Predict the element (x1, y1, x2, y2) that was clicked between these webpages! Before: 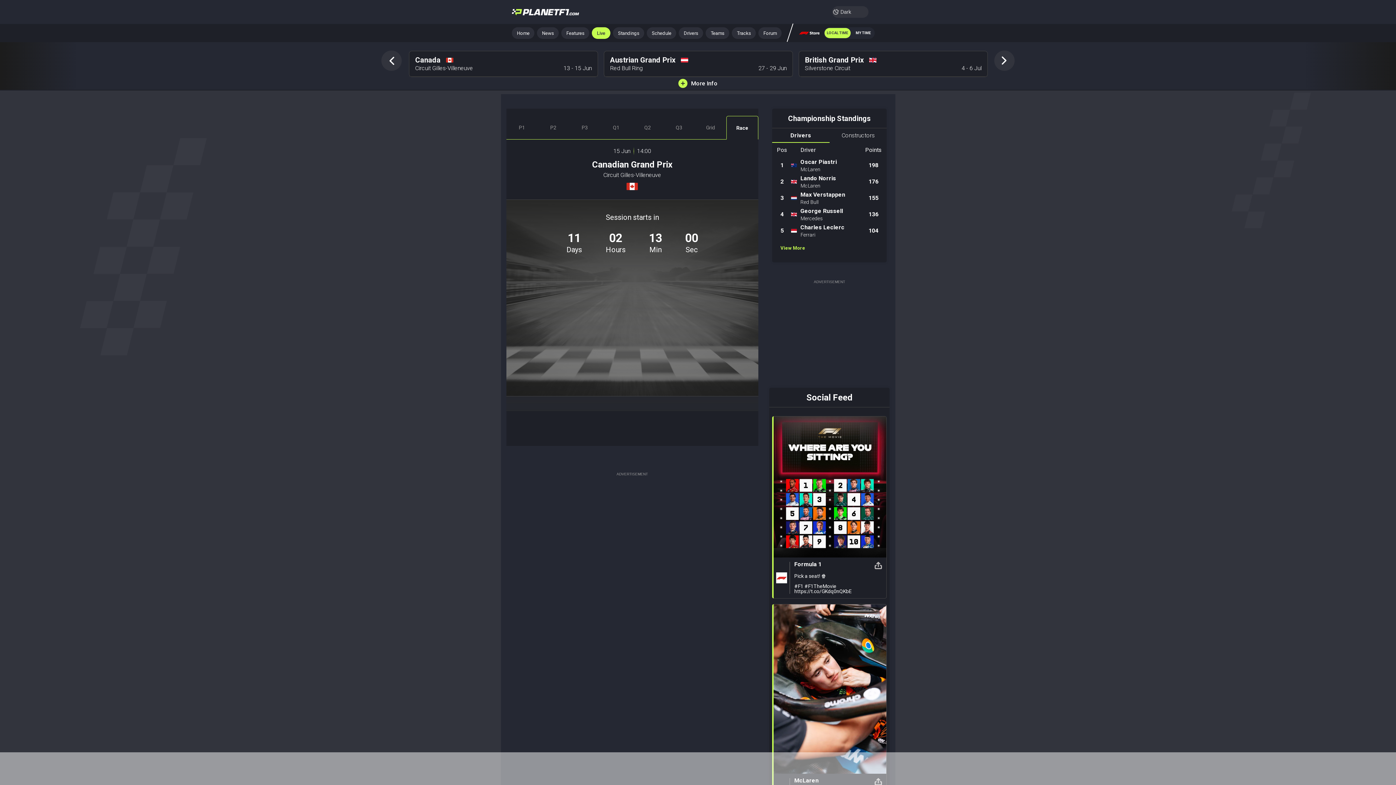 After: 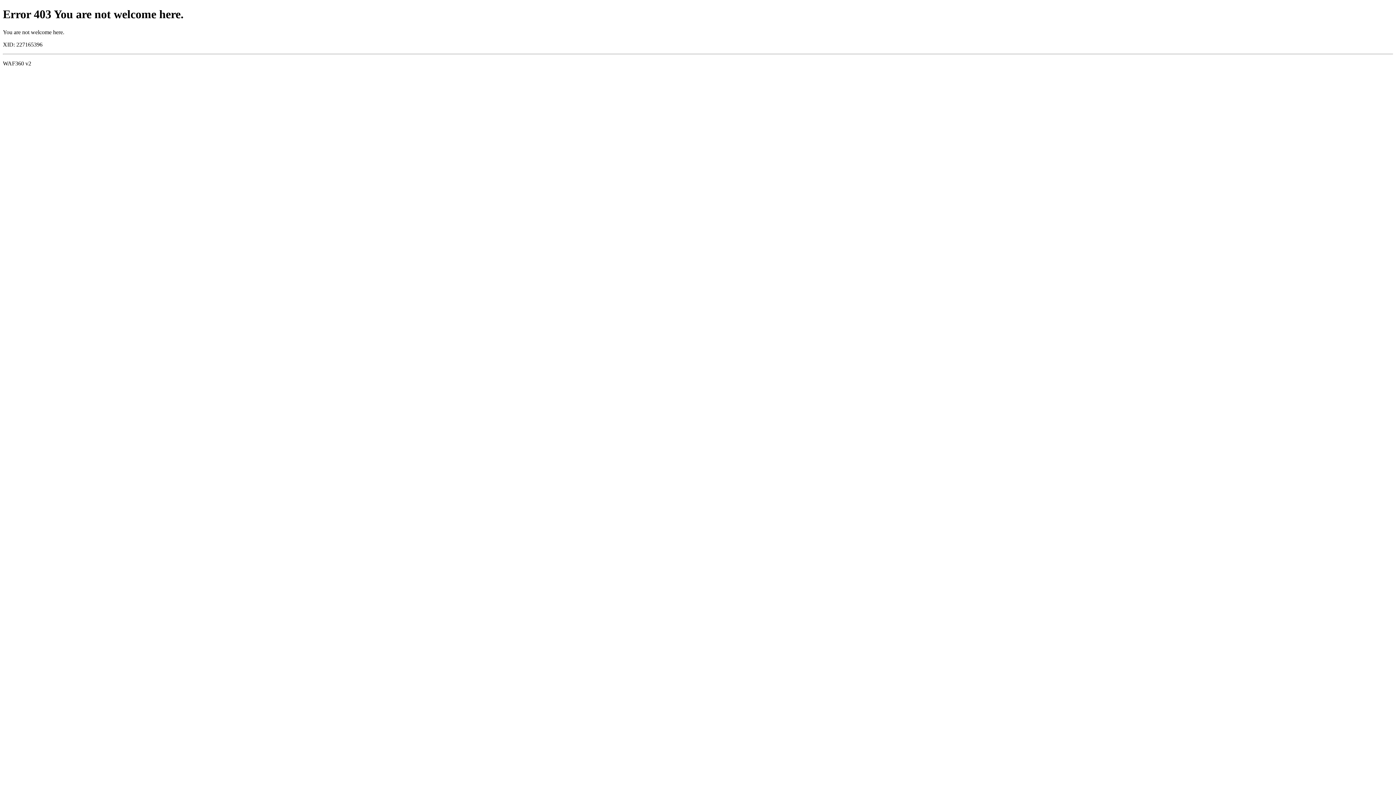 Action: label: McLaren bbox: (800, 182, 820, 188)